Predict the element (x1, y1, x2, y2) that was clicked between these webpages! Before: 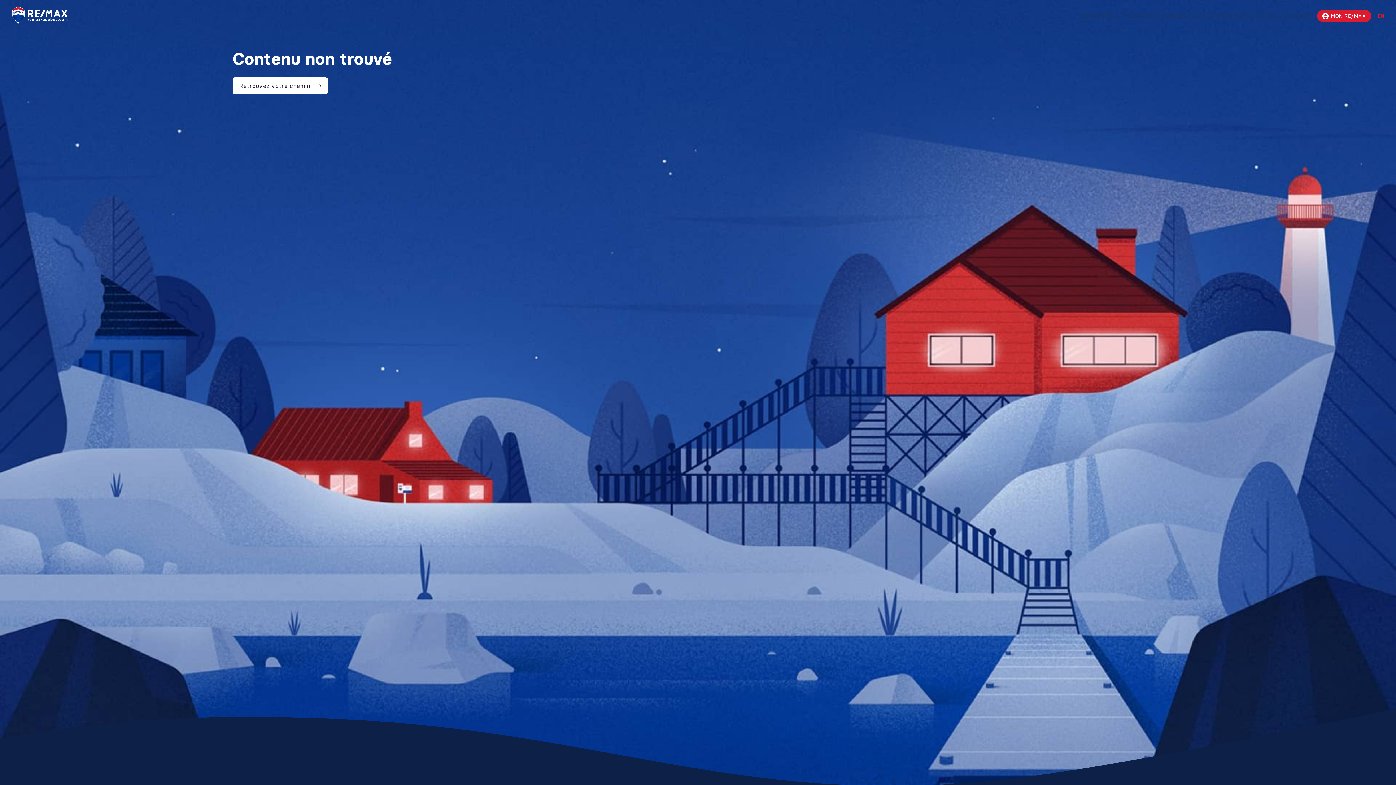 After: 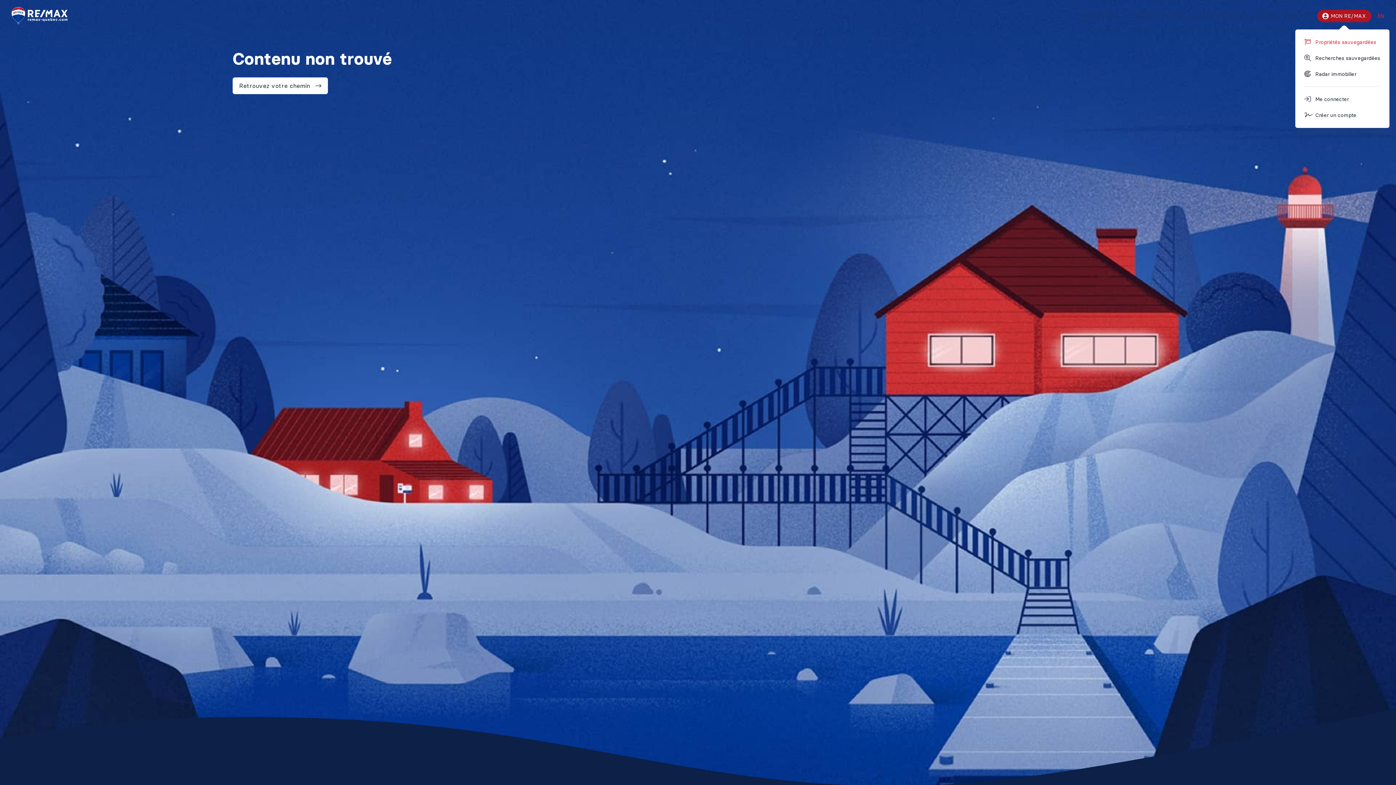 Action: label: MON RE/MAX bbox: (1317, 9, 1371, 22)